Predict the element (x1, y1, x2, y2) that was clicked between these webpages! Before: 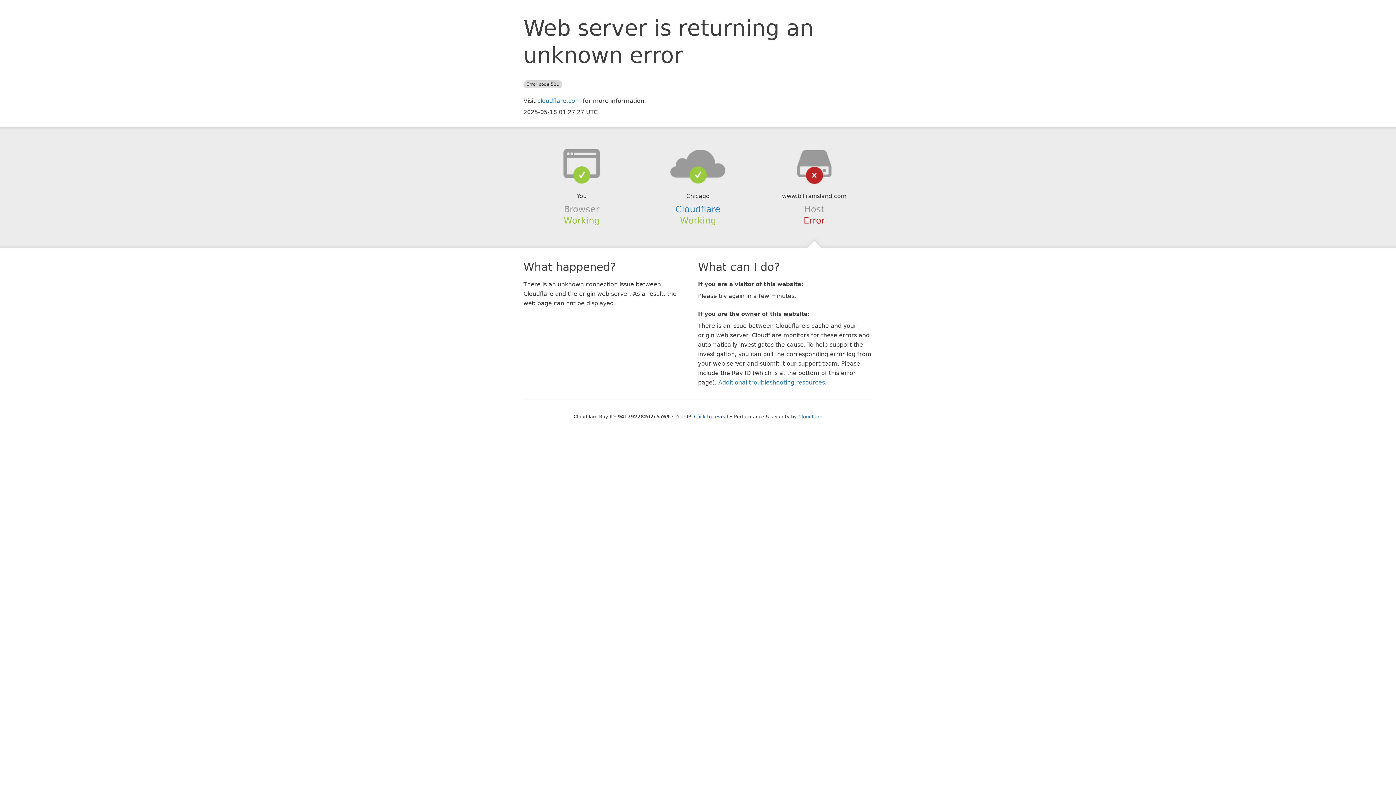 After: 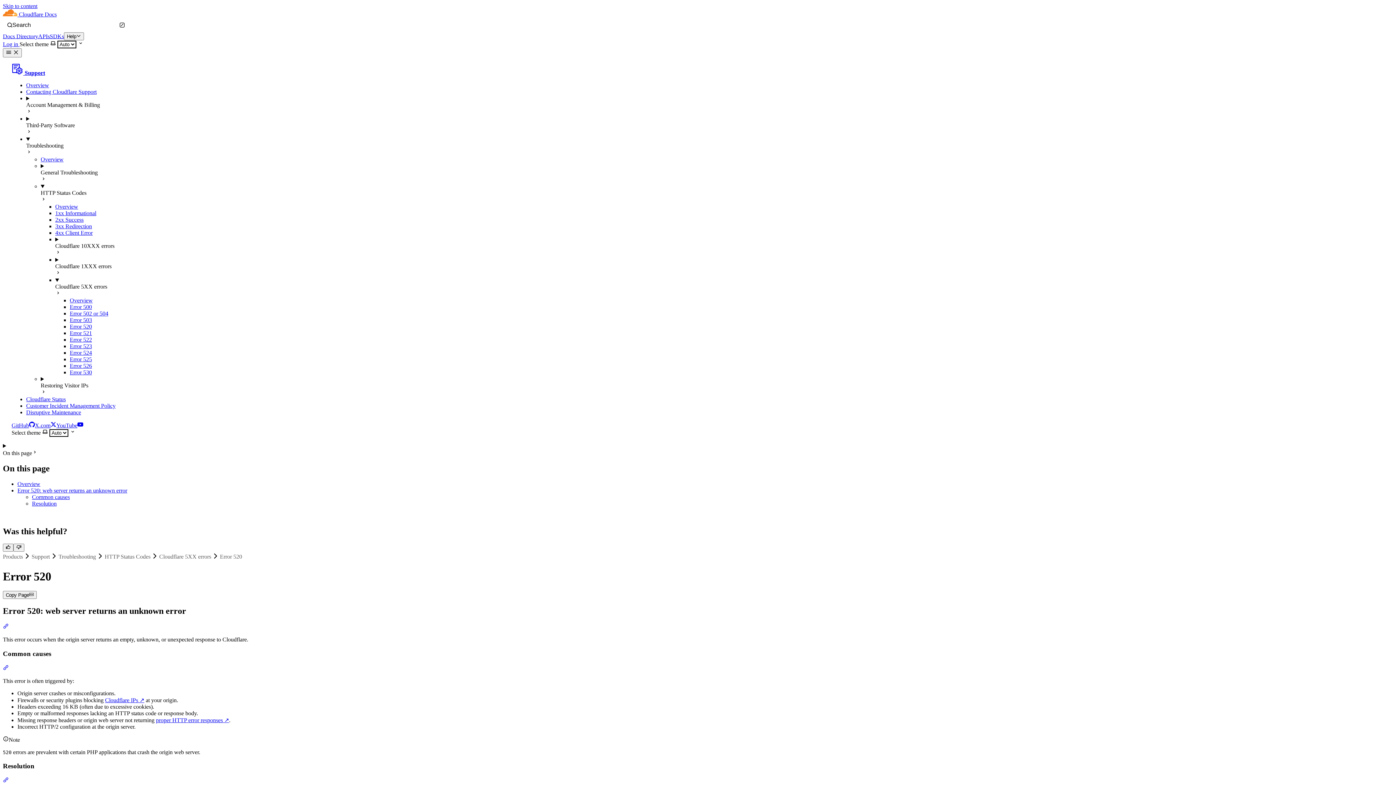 Action: label: Additional troubleshooting resources bbox: (718, 379, 825, 386)